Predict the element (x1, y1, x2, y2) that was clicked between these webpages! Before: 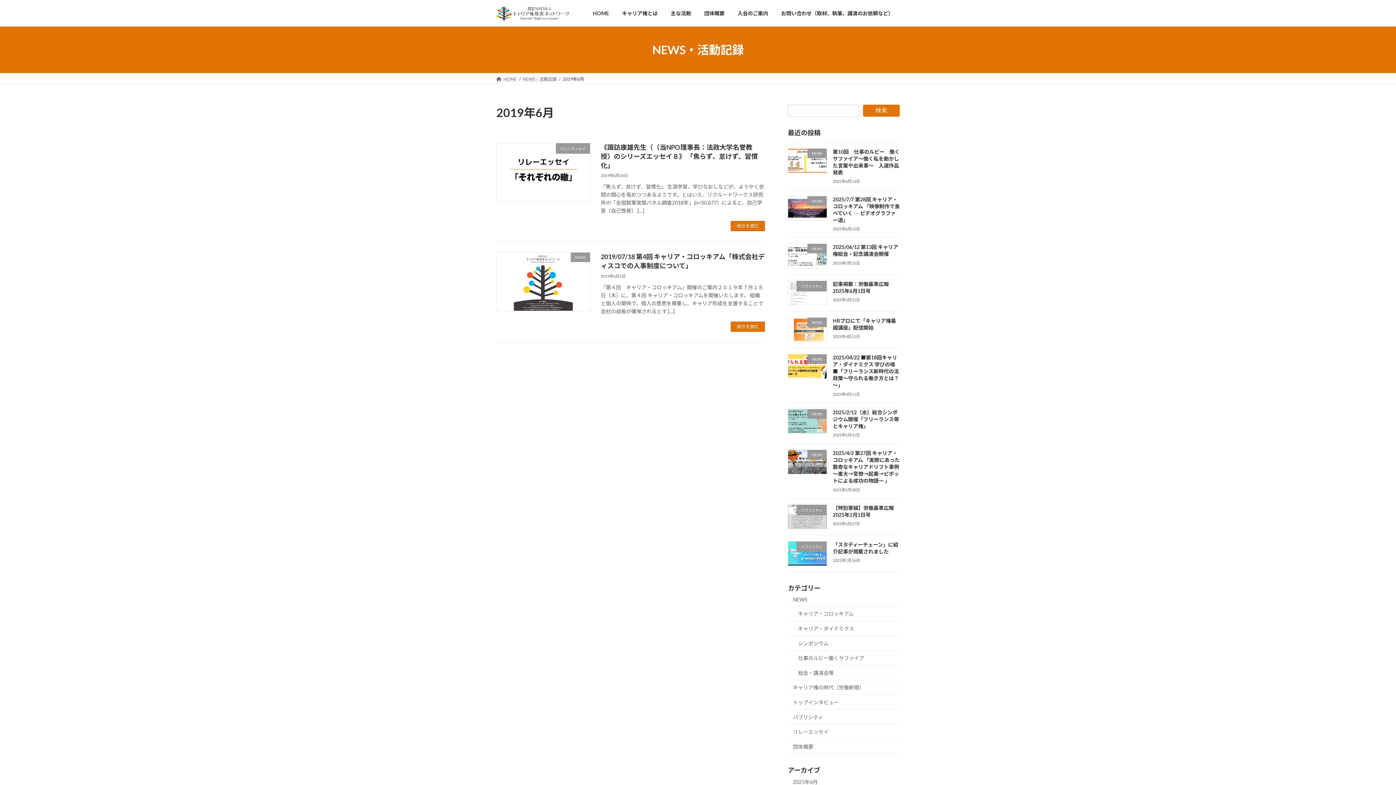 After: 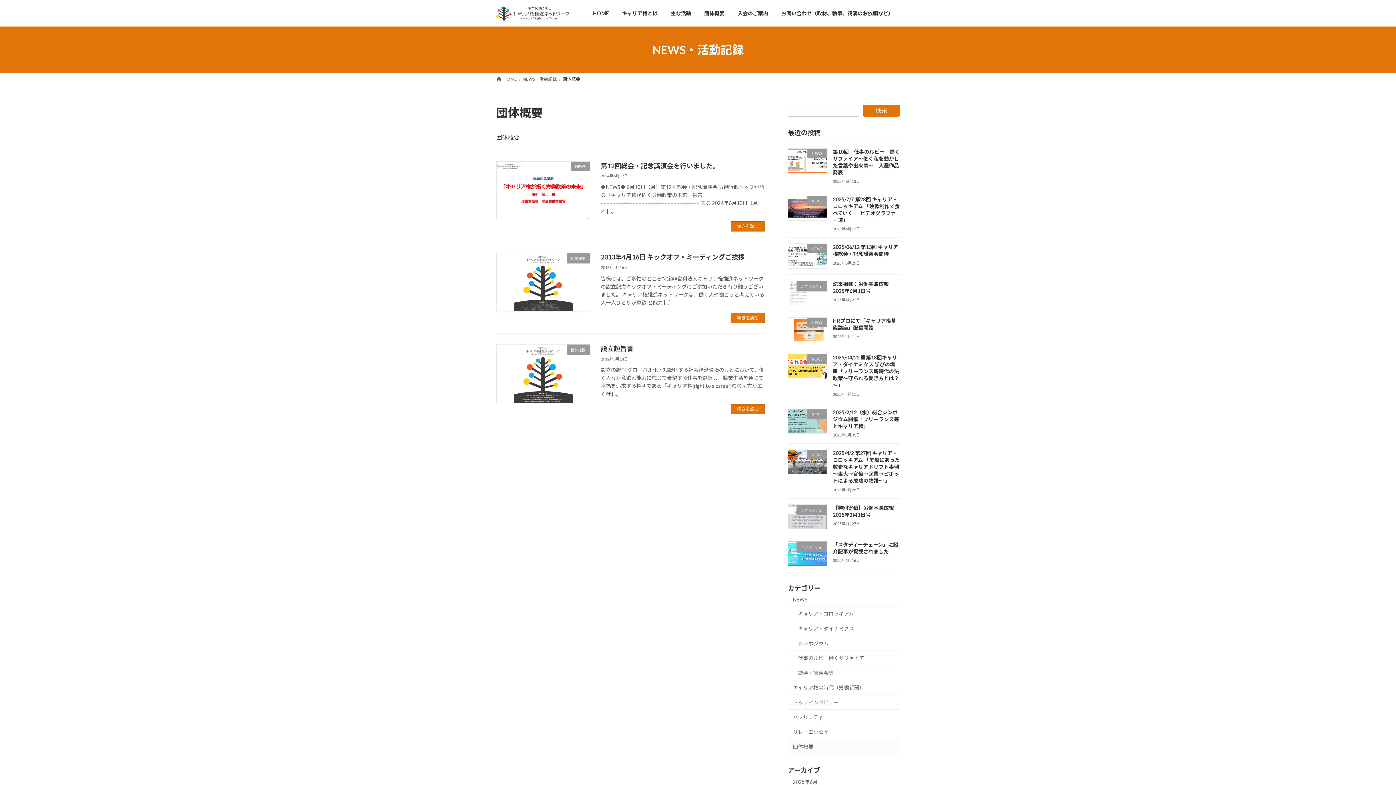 Action: bbox: (788, 739, 900, 754) label: 団体概要